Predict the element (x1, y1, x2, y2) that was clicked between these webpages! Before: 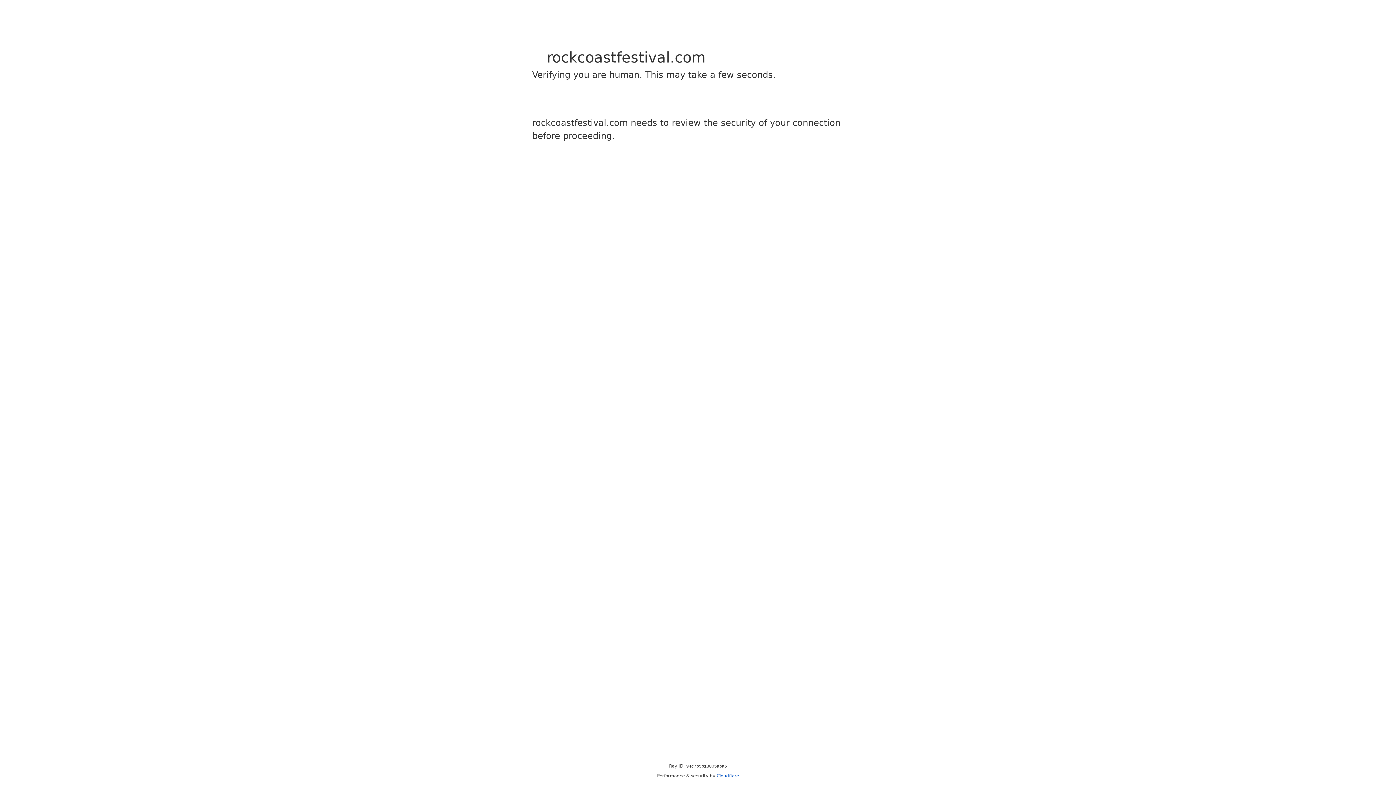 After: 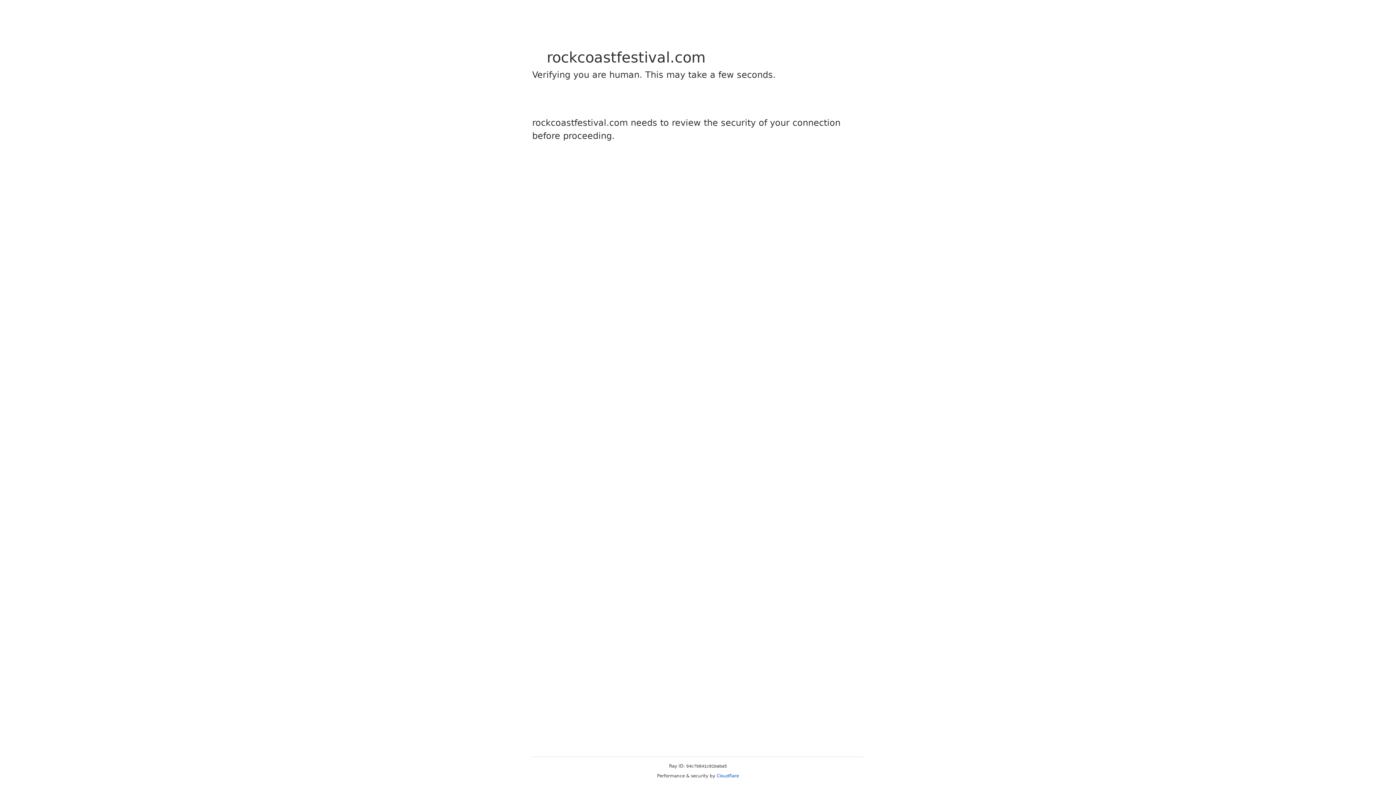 Action: bbox: (716, 773, 739, 778) label: Cloudflare